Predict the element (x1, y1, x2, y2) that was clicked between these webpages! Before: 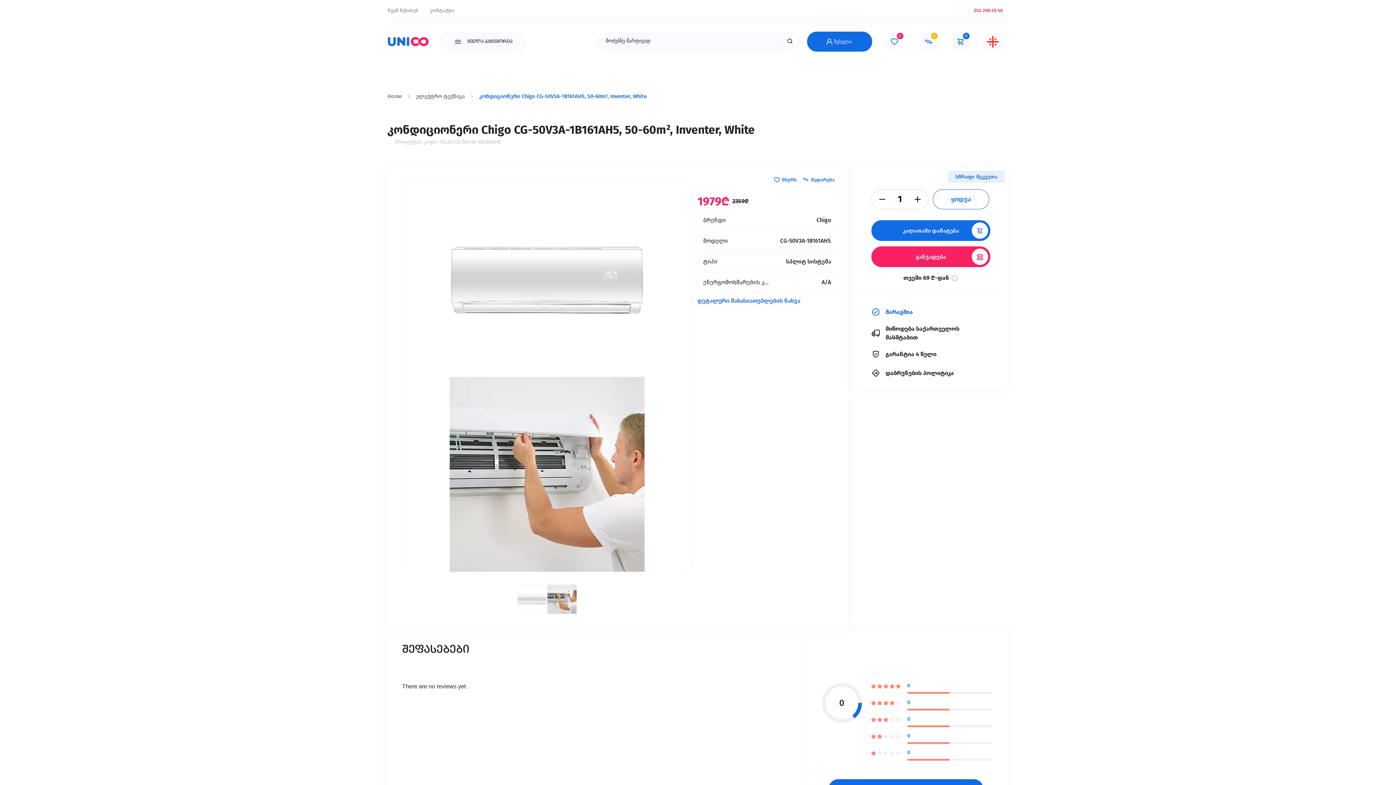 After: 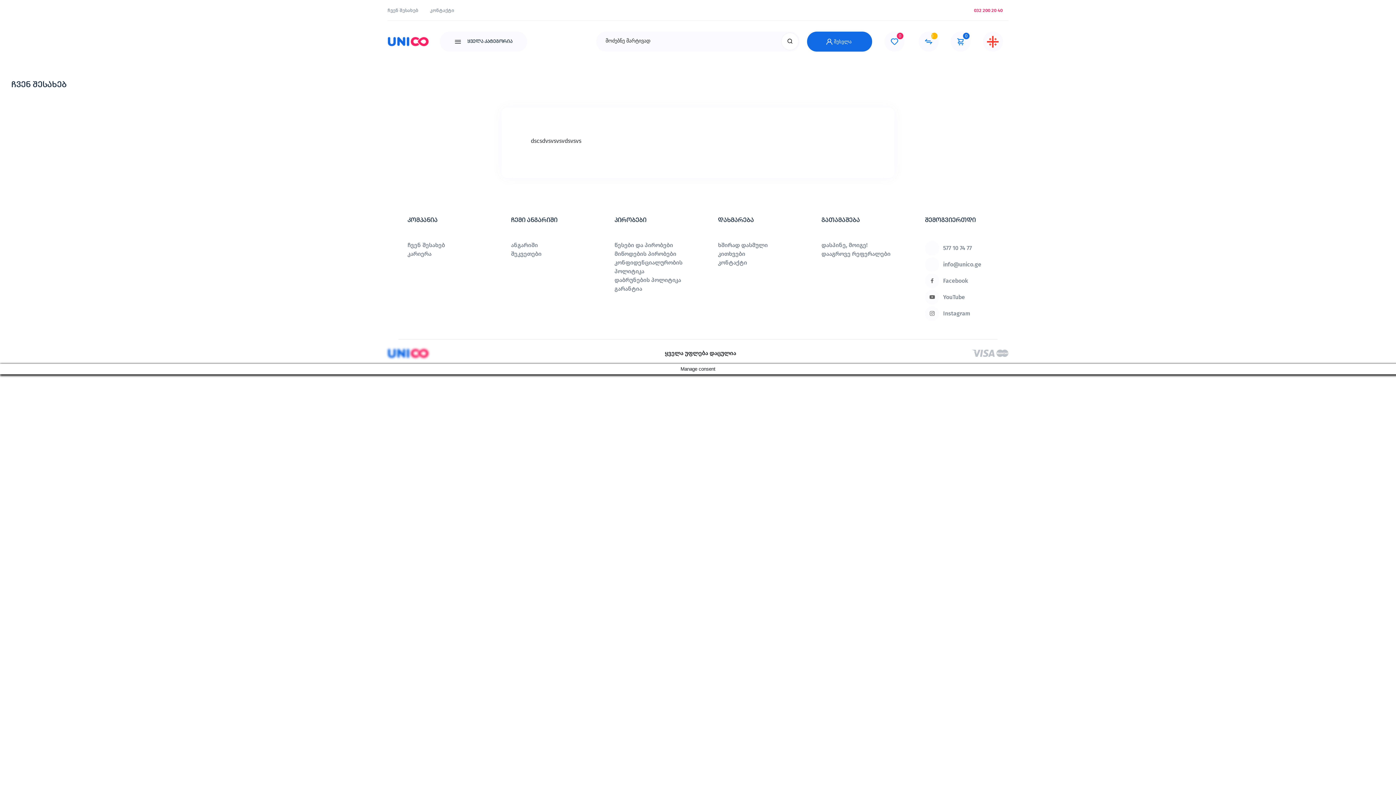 Action: label: ჩვენ შესახებ bbox: (387, 7, 418, 13)